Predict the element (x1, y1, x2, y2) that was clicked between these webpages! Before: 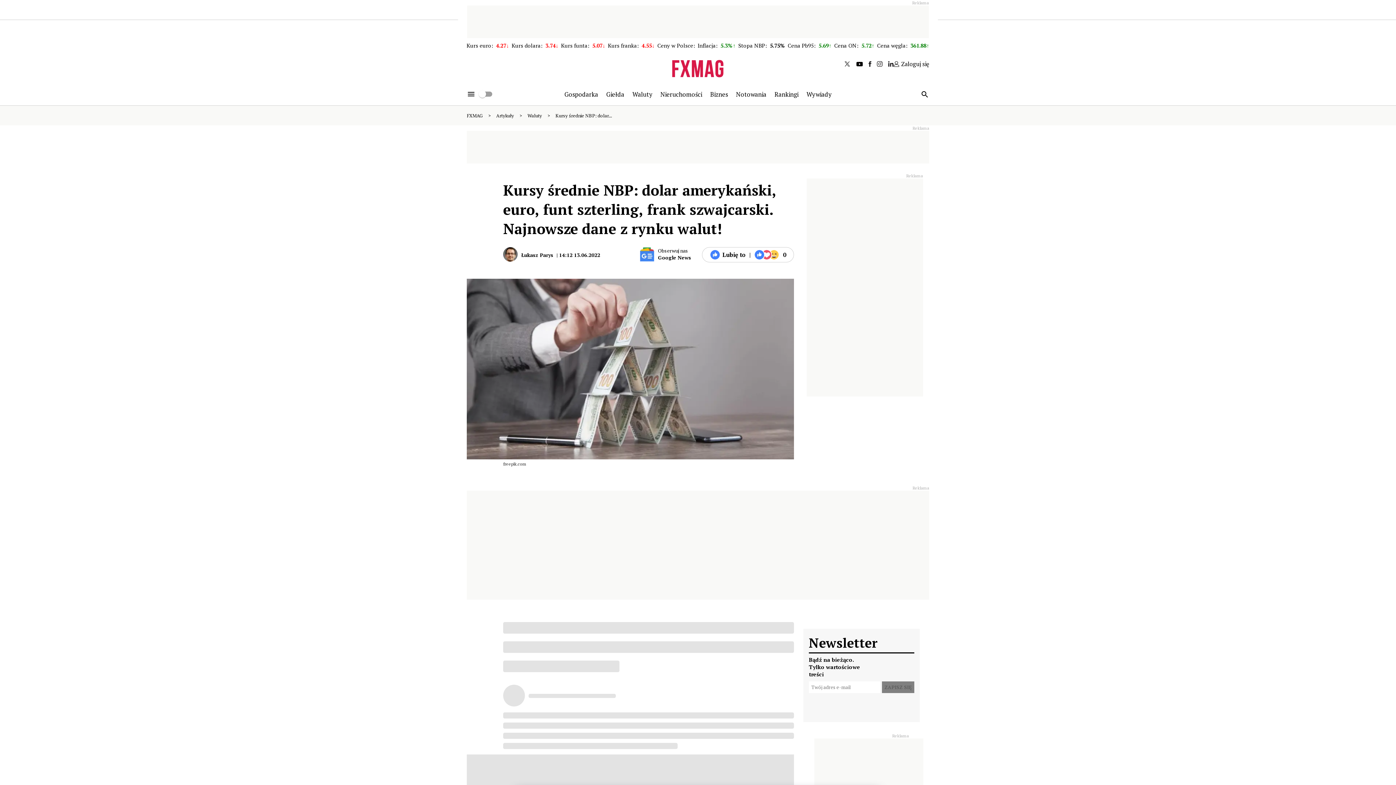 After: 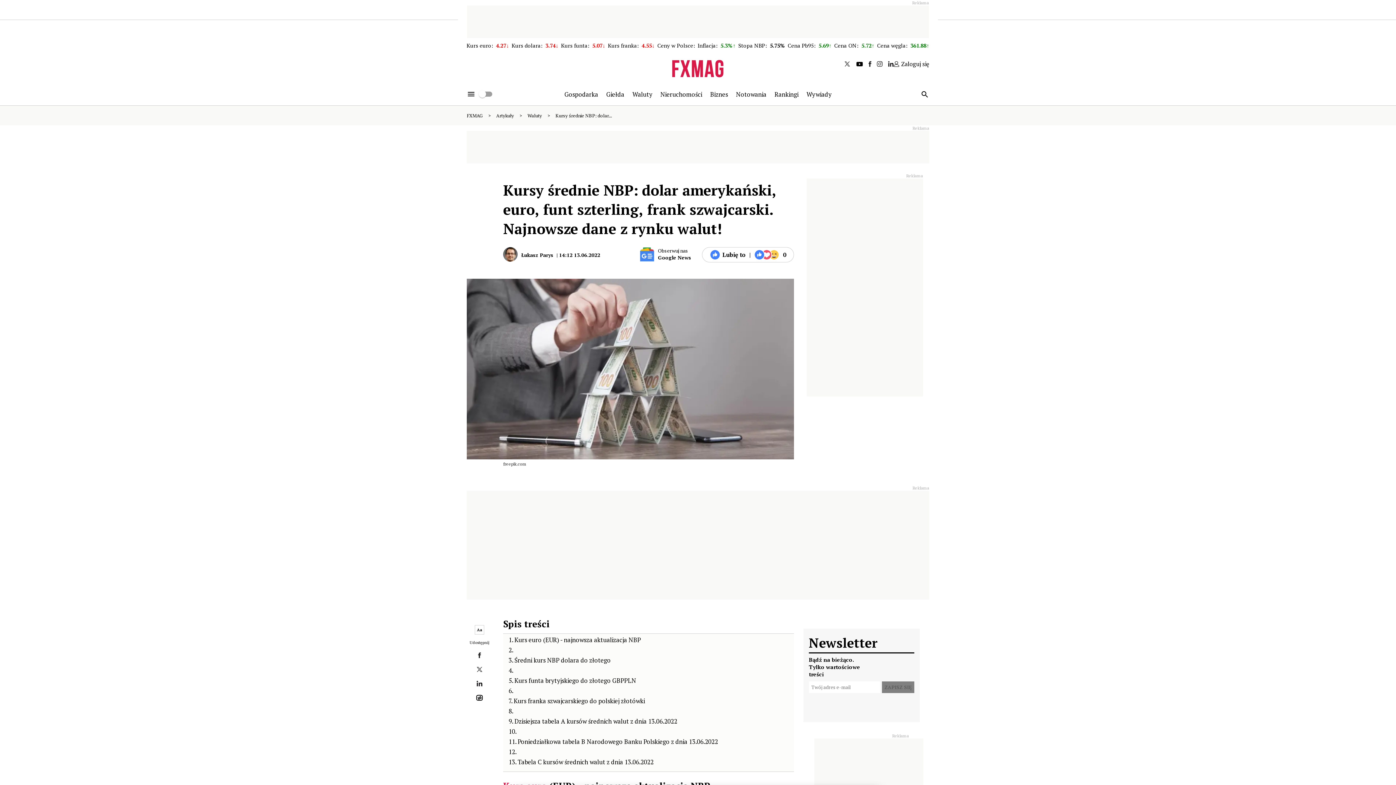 Action: bbox: (547, 112, 555, 118) label: >